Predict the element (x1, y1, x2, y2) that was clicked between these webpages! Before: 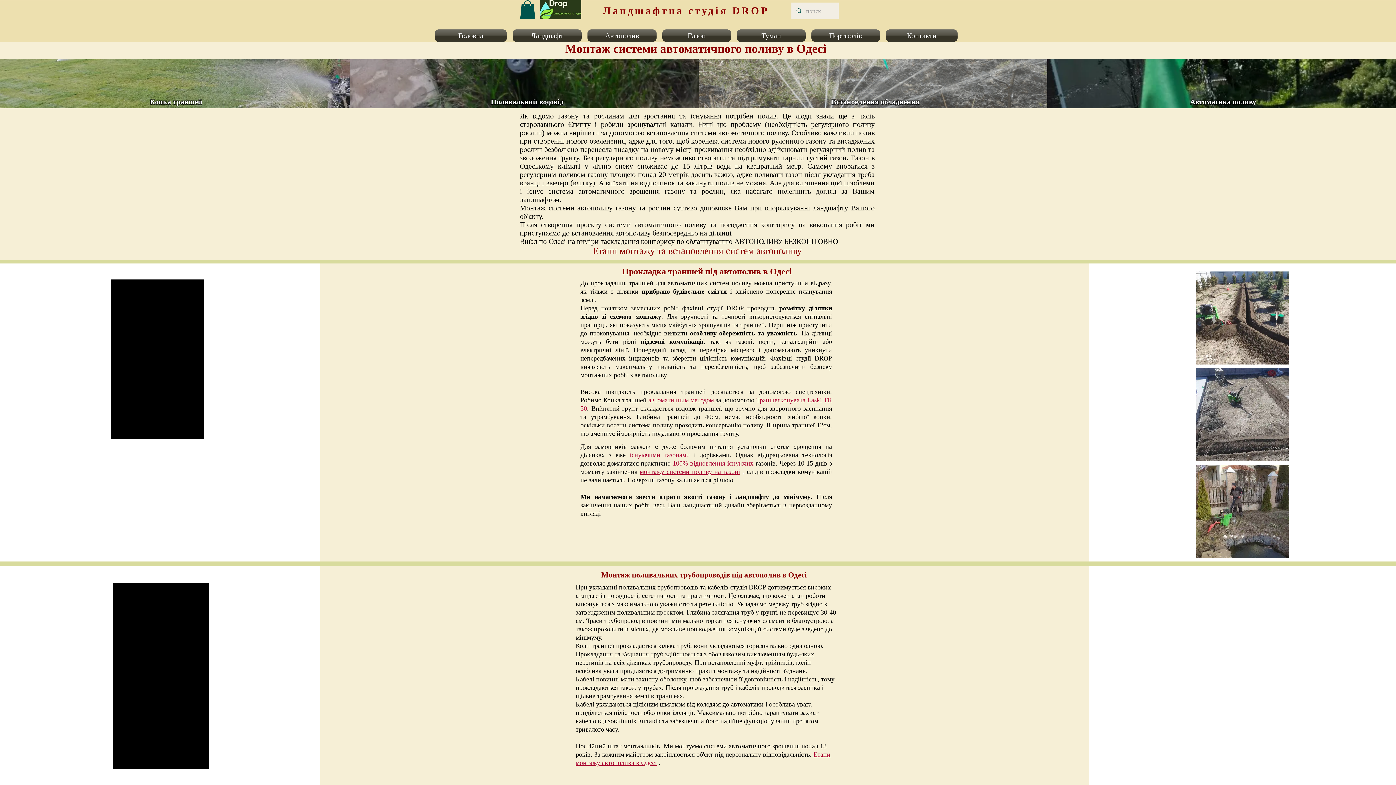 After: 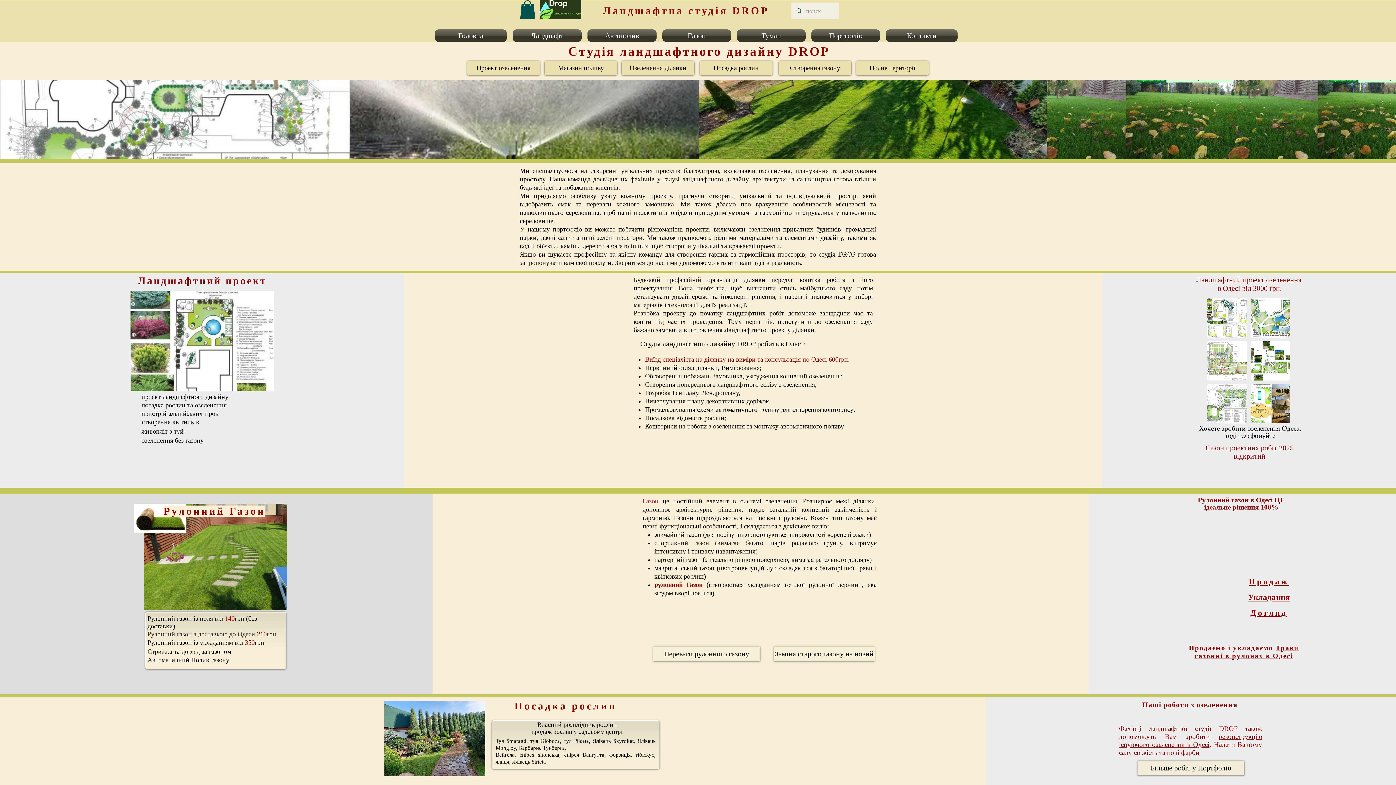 Action: bbox: (540, 0, 581, 19)